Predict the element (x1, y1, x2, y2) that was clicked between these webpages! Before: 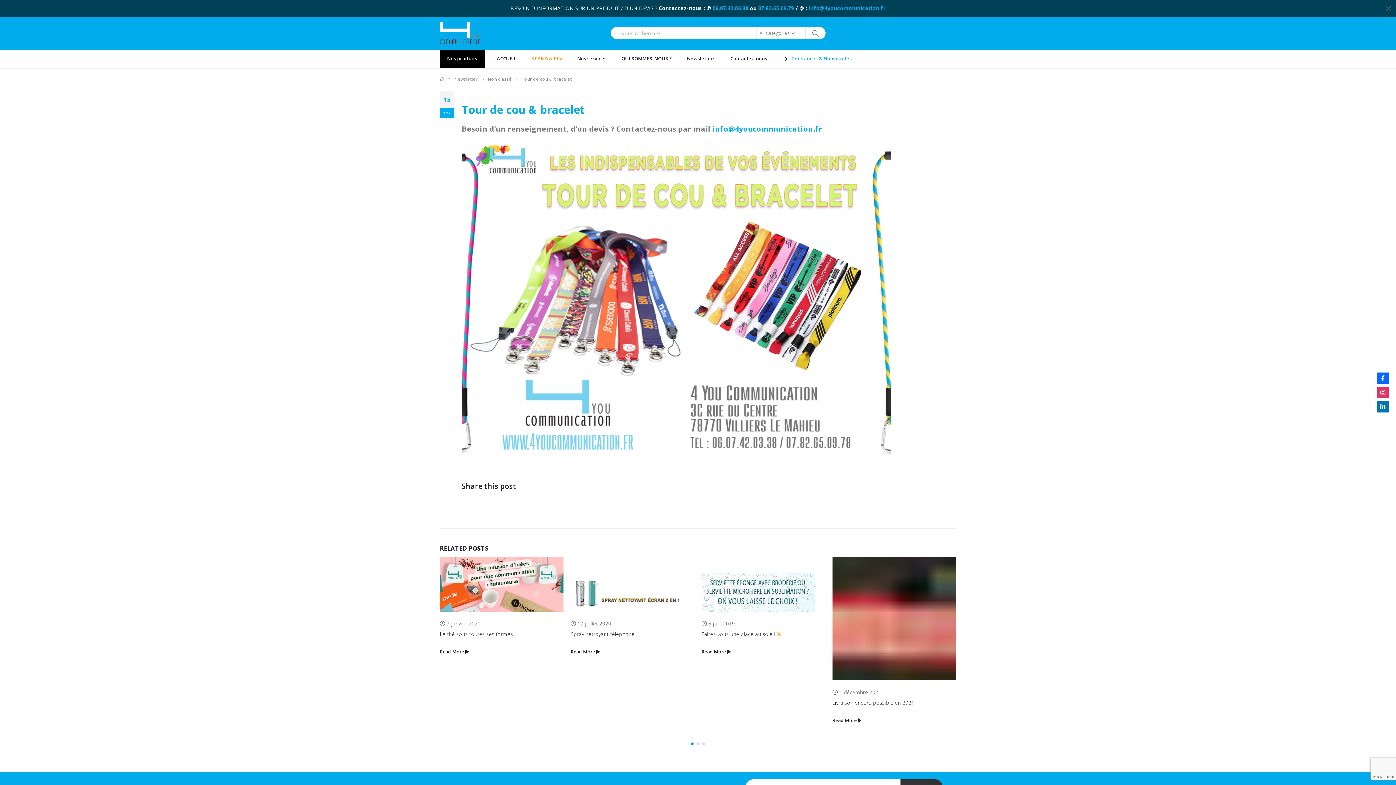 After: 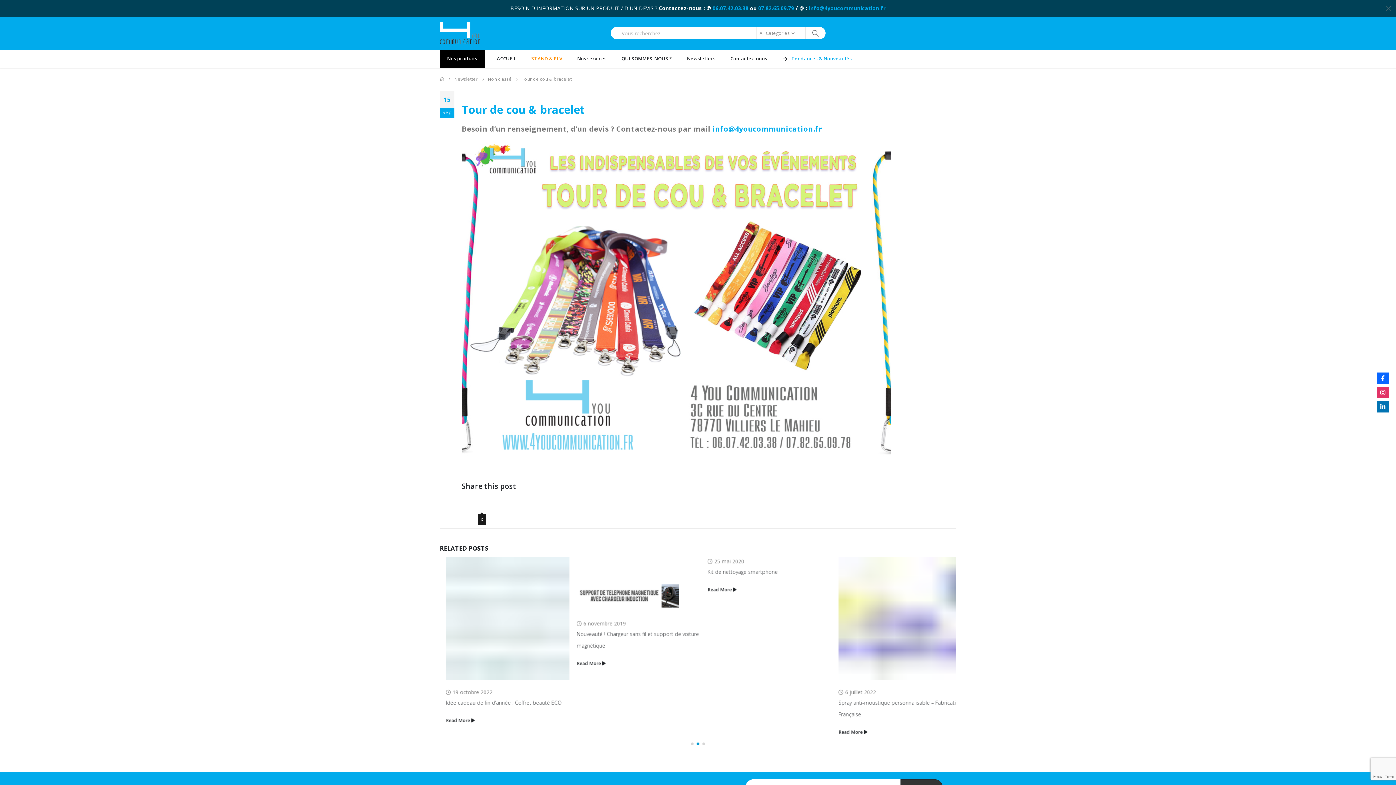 Action: bbox: (476, 499, 487, 510) label: Twitter